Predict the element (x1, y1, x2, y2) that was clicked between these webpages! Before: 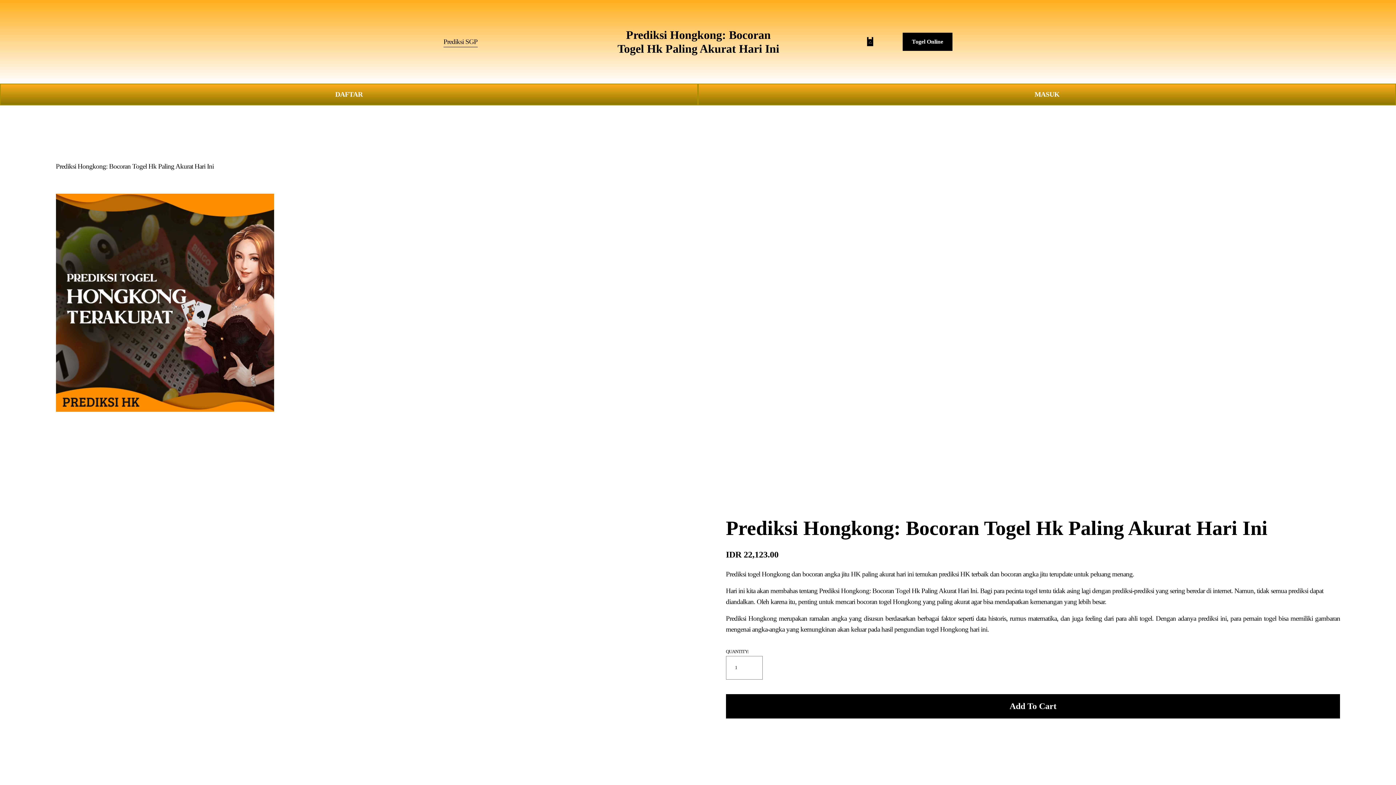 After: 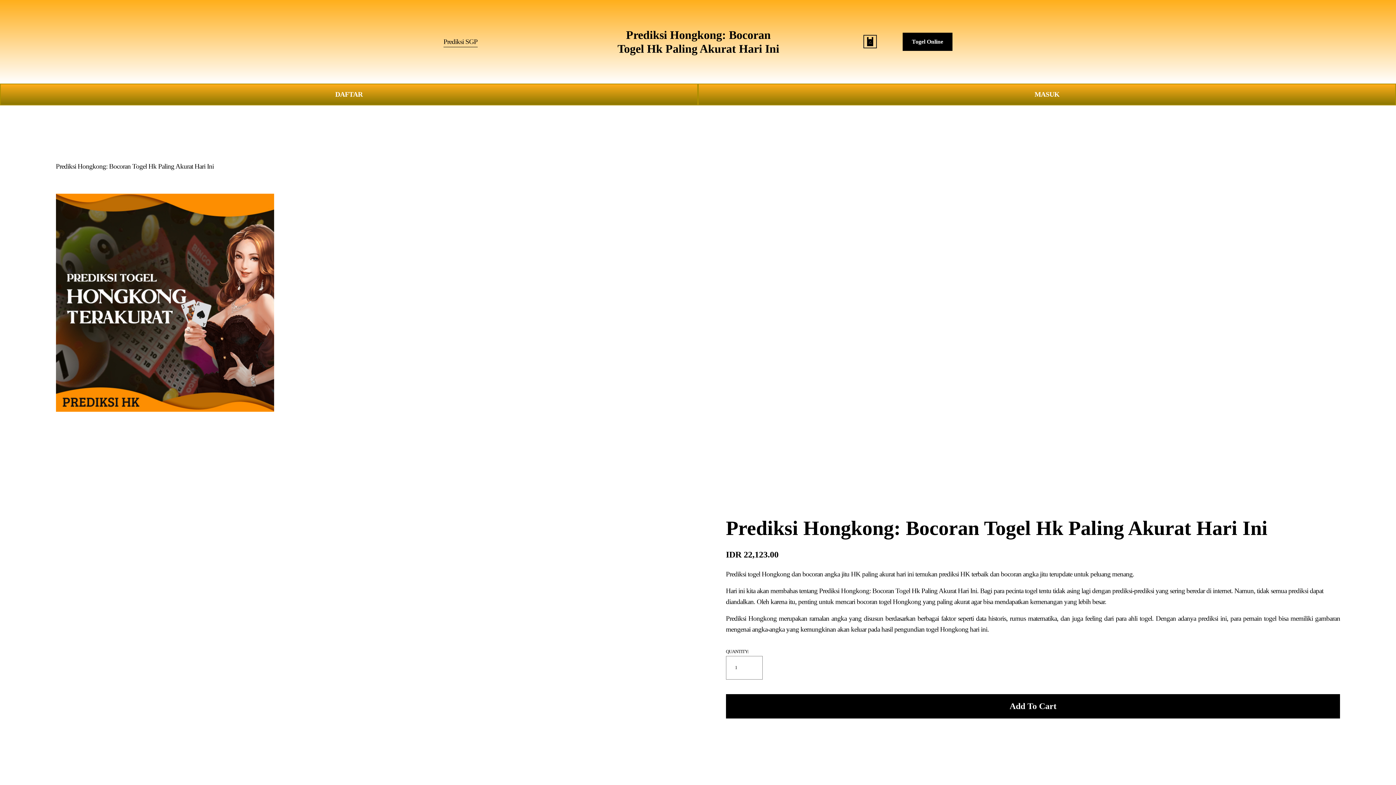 Action: bbox: (865, 37, 874, 46)